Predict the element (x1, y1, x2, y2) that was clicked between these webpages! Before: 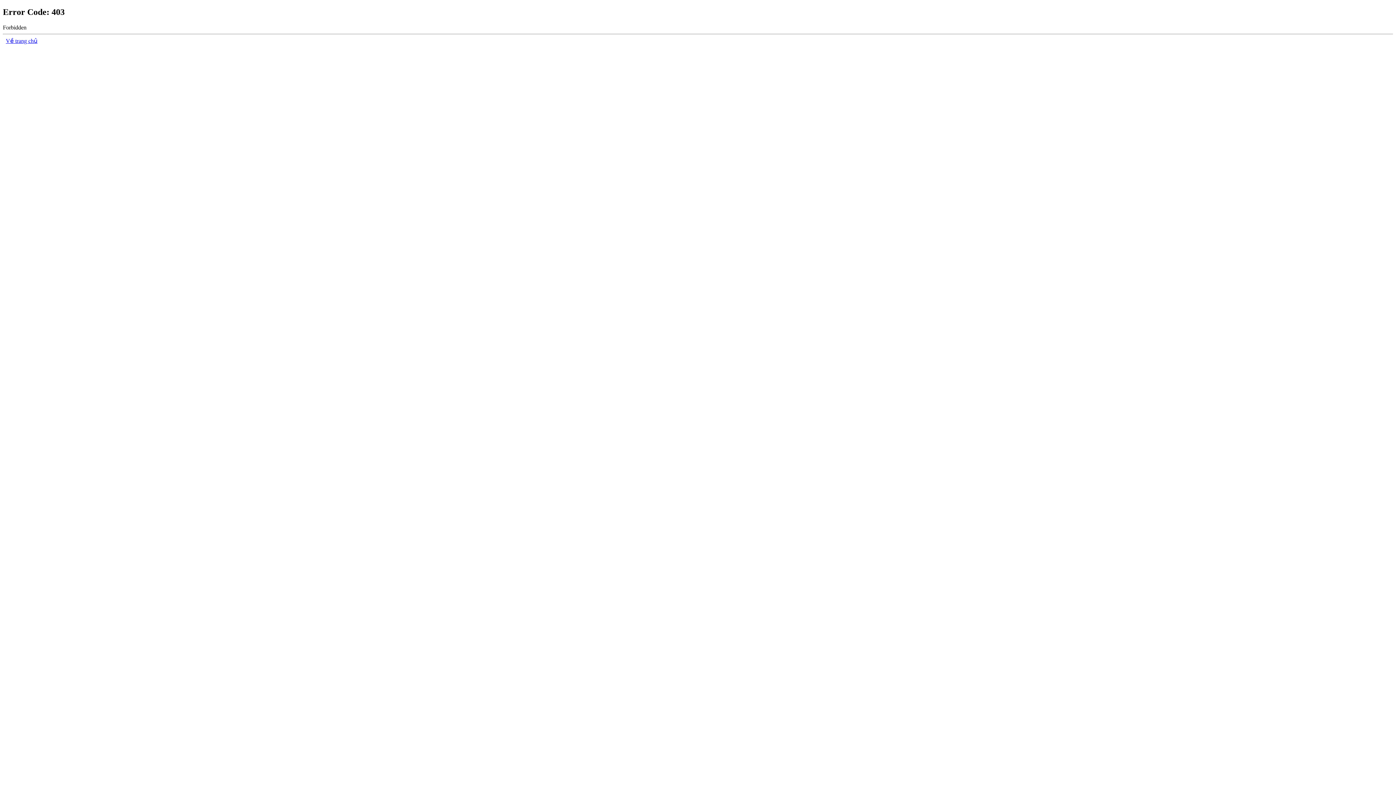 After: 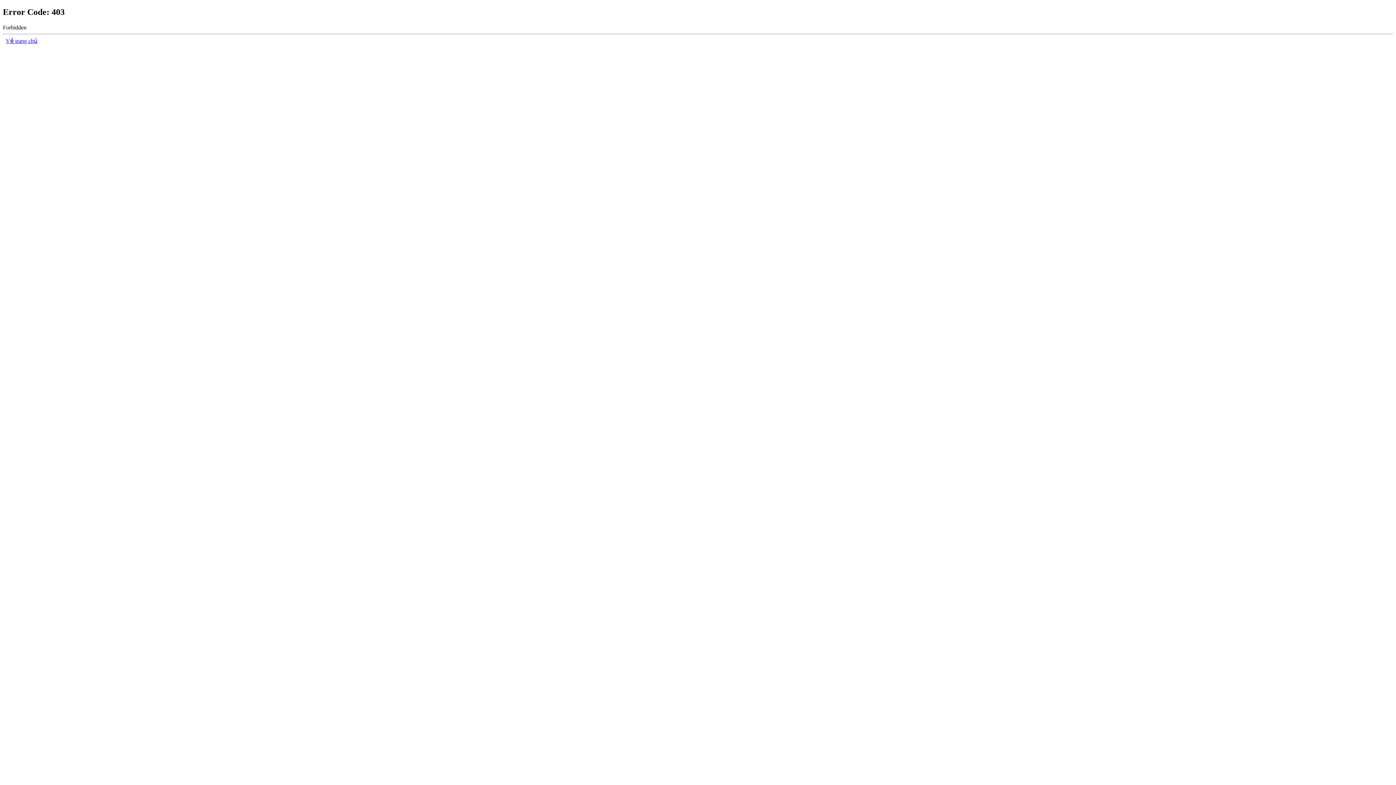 Action: bbox: (5, 37, 37, 43) label: Về trang chủ